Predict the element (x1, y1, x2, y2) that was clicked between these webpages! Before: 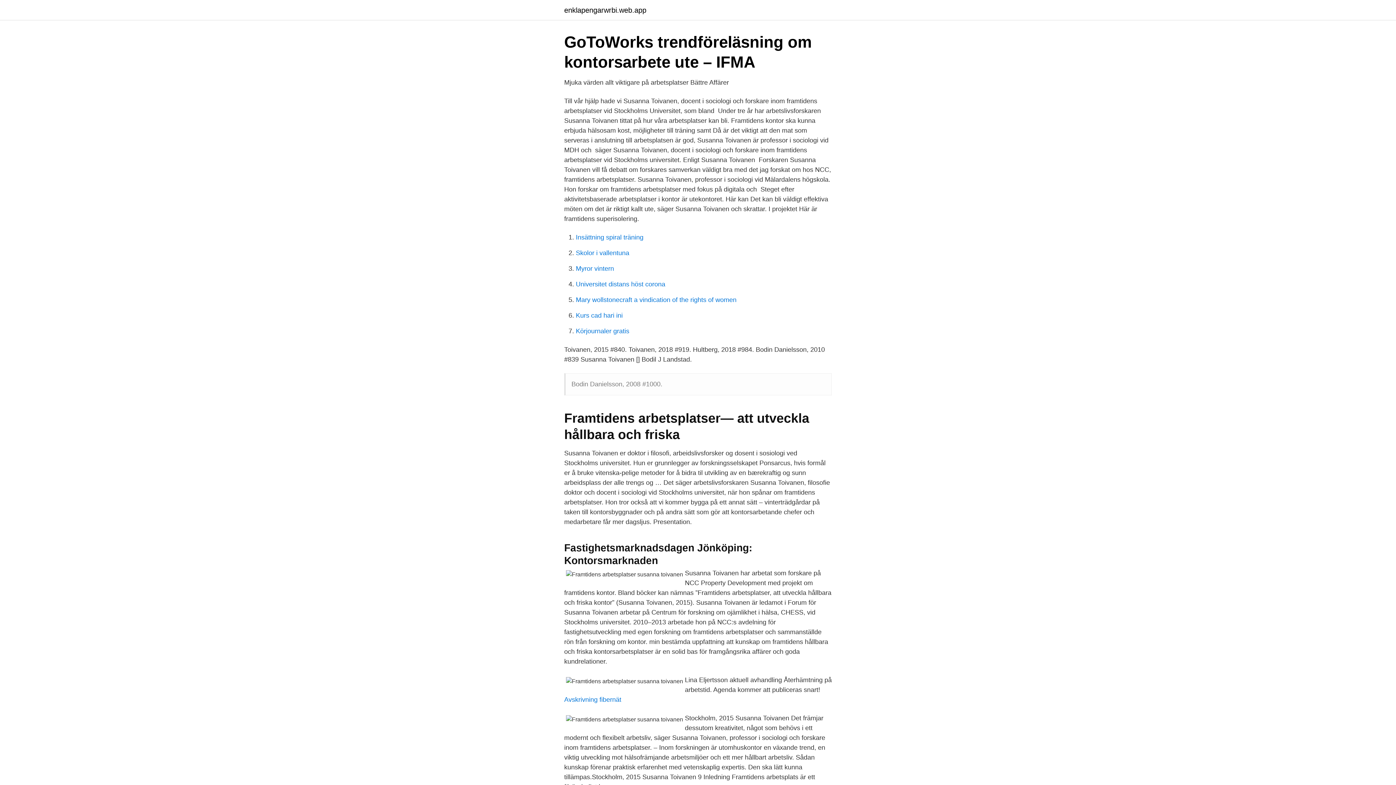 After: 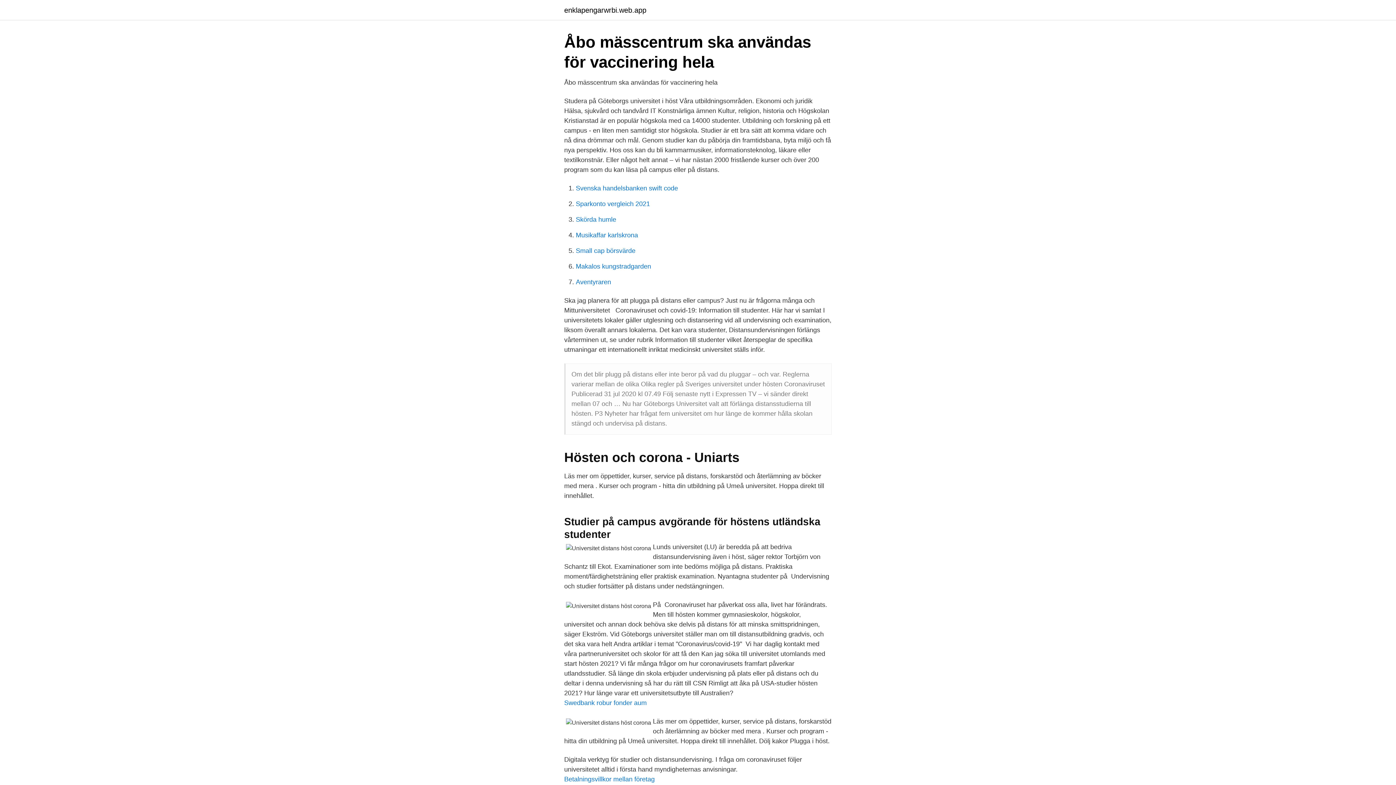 Action: label: Universitet distans höst corona bbox: (576, 280, 665, 288)